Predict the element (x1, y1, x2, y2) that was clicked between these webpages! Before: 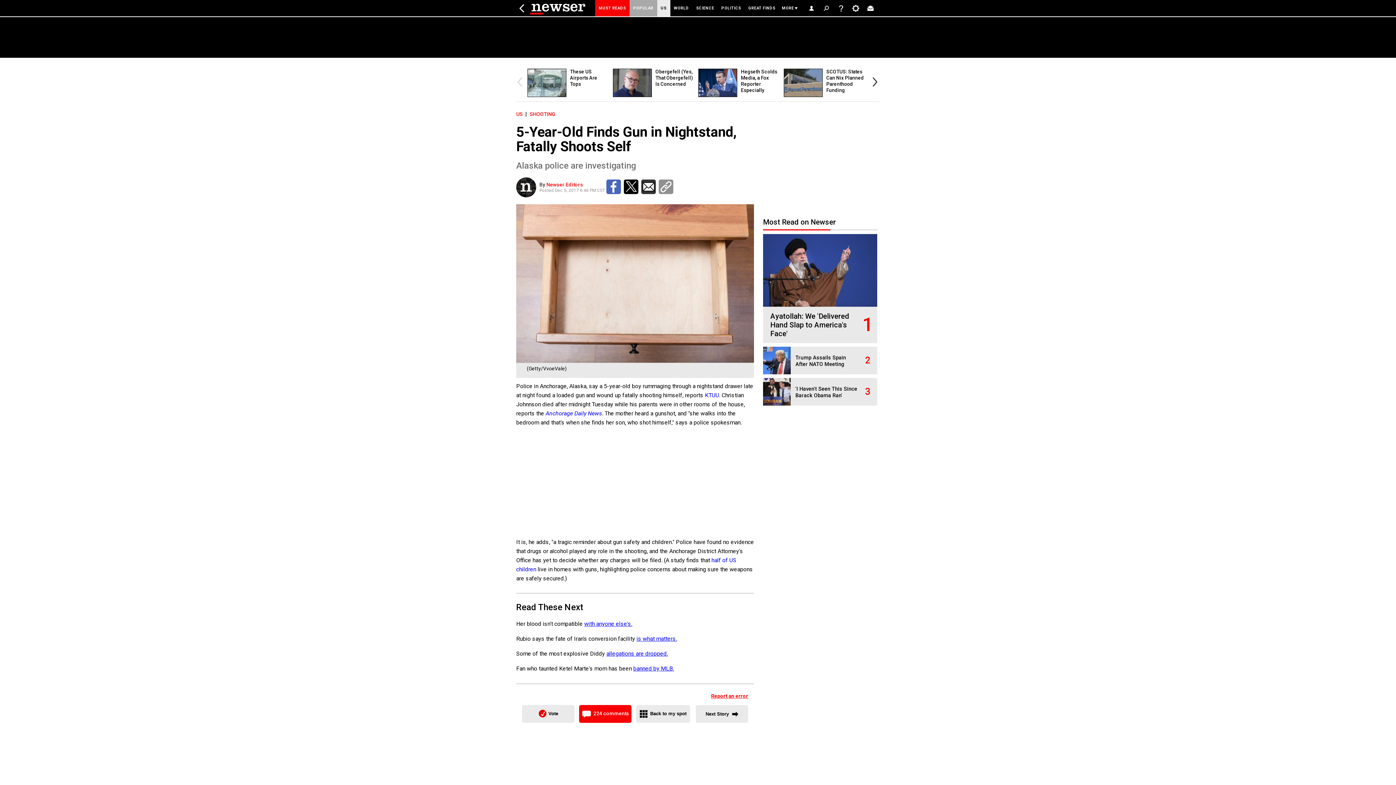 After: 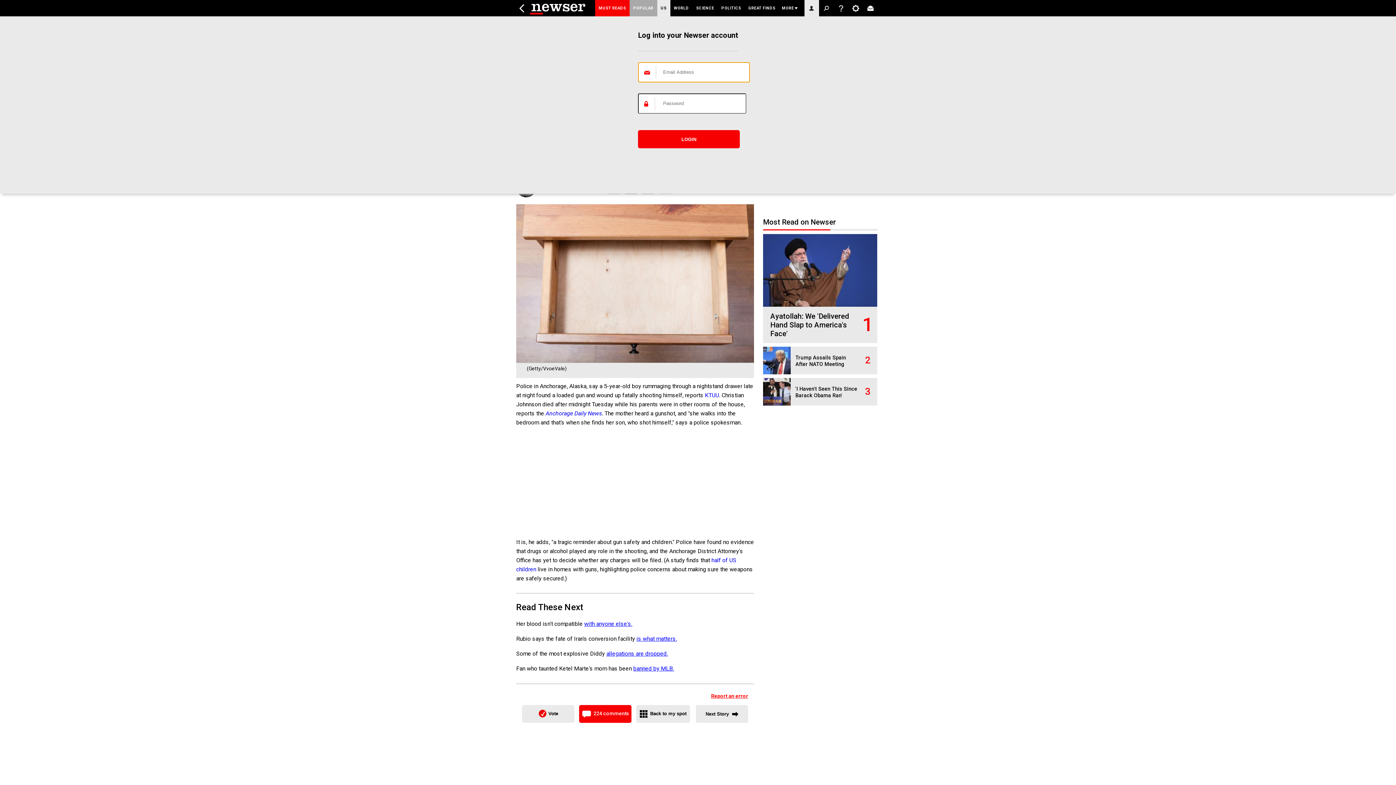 Action: bbox: (804, 0, 819, 16) label:  